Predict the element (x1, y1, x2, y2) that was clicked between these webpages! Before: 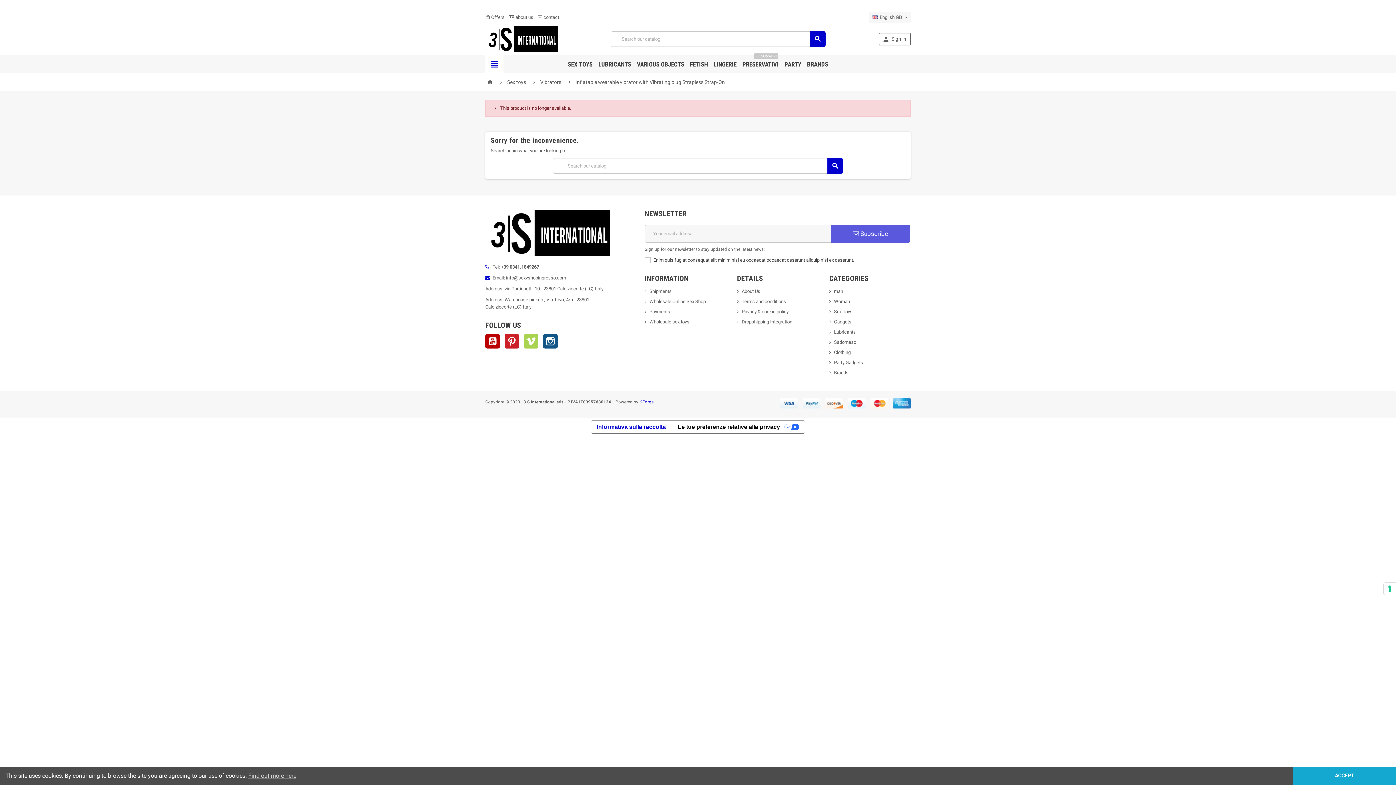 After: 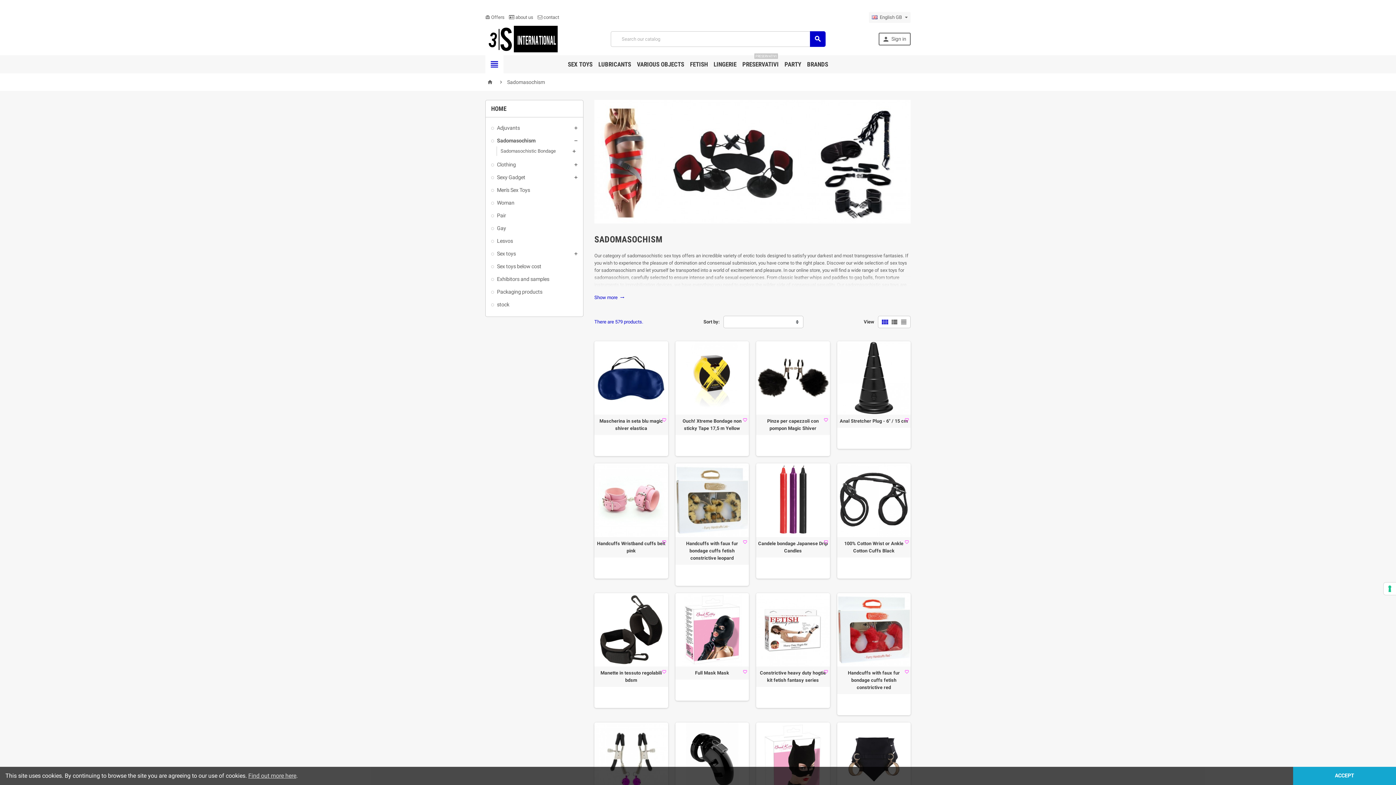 Action: bbox: (689, 55, 709, 73) label: FETISH